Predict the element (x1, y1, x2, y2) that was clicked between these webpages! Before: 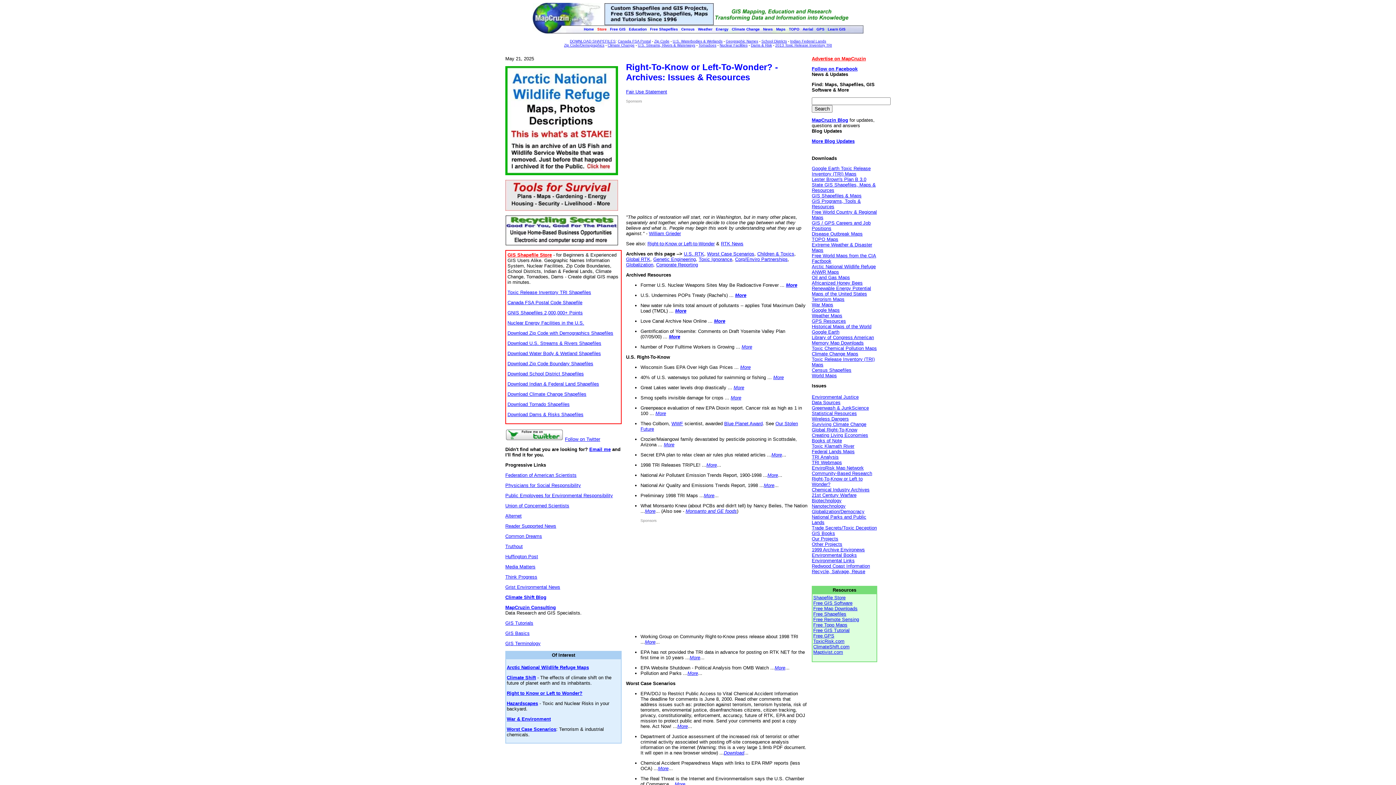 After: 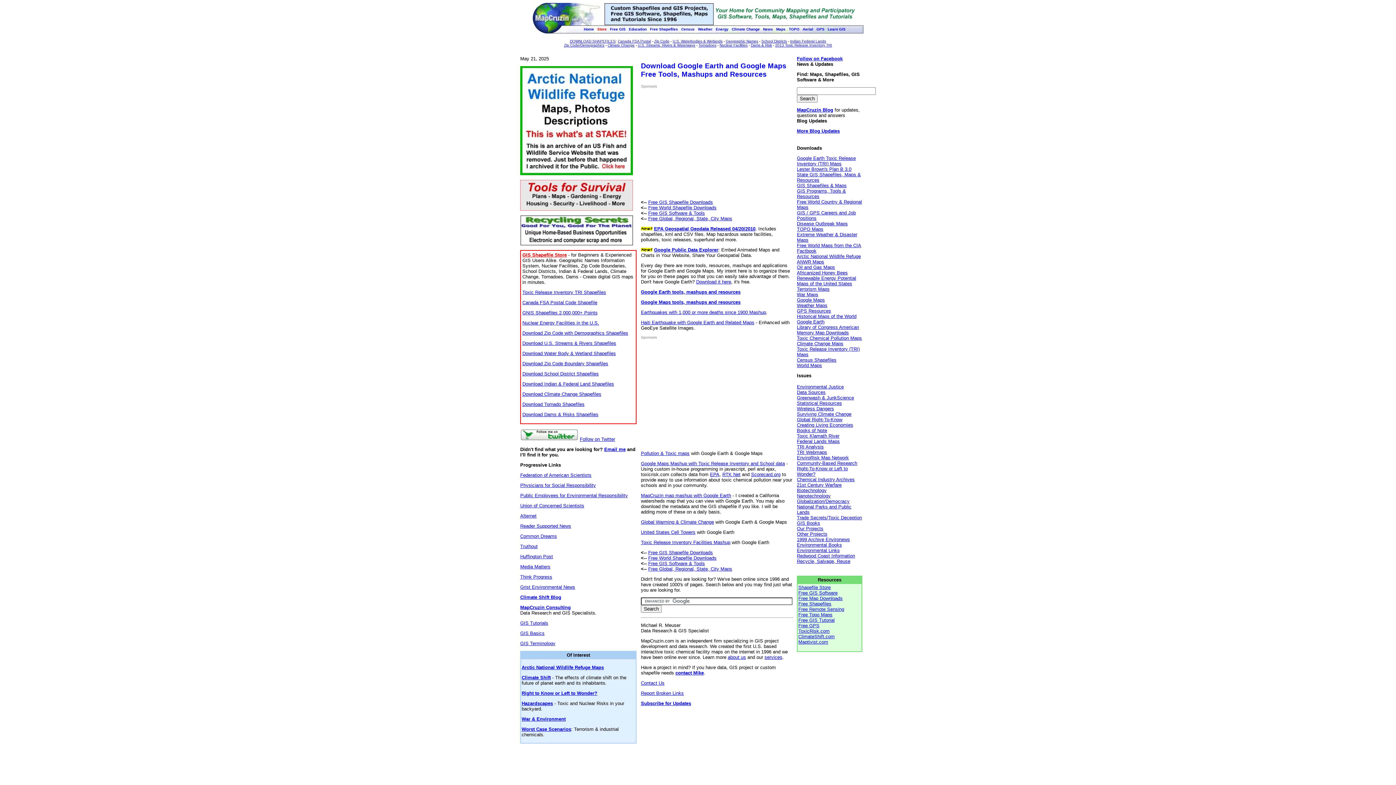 Action: bbox: (812, 329, 839, 334) label: Google Earth